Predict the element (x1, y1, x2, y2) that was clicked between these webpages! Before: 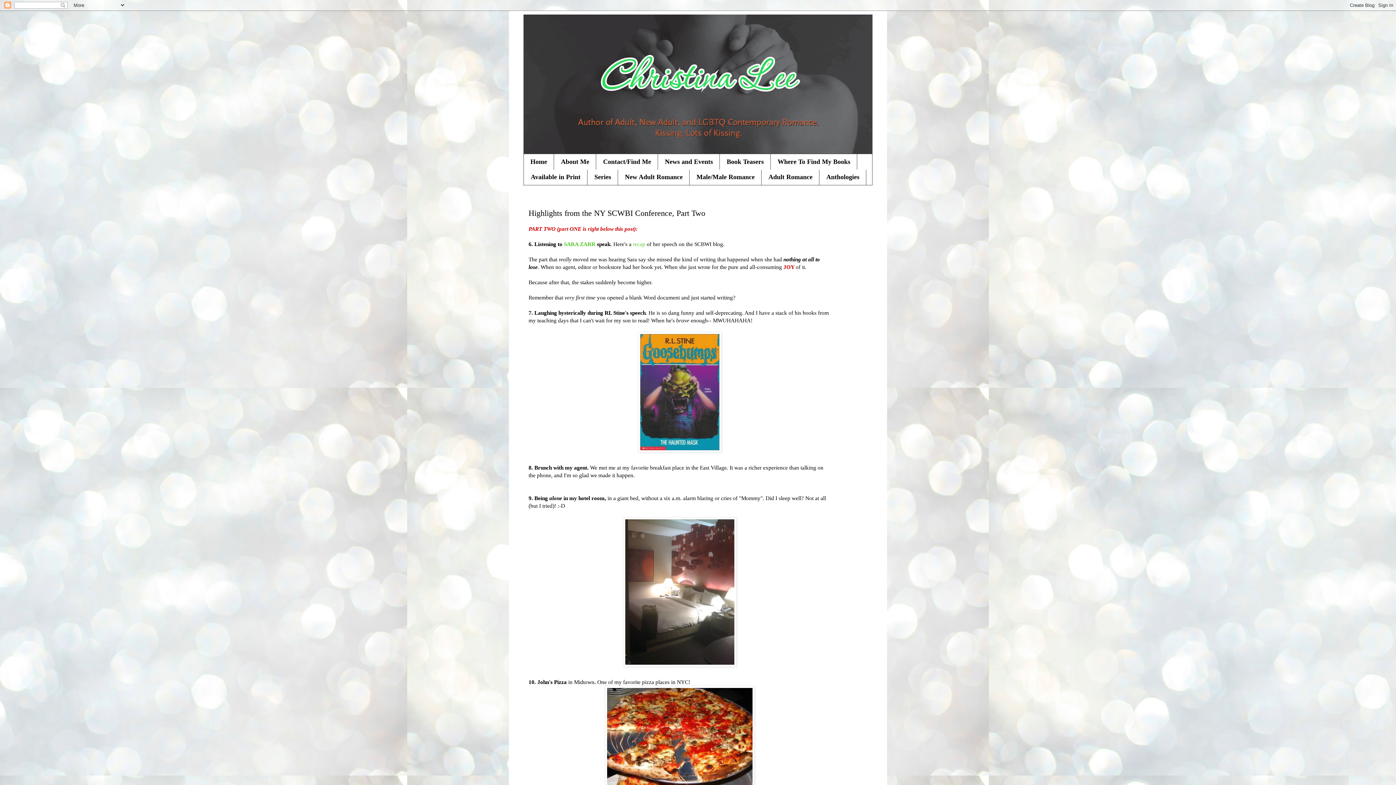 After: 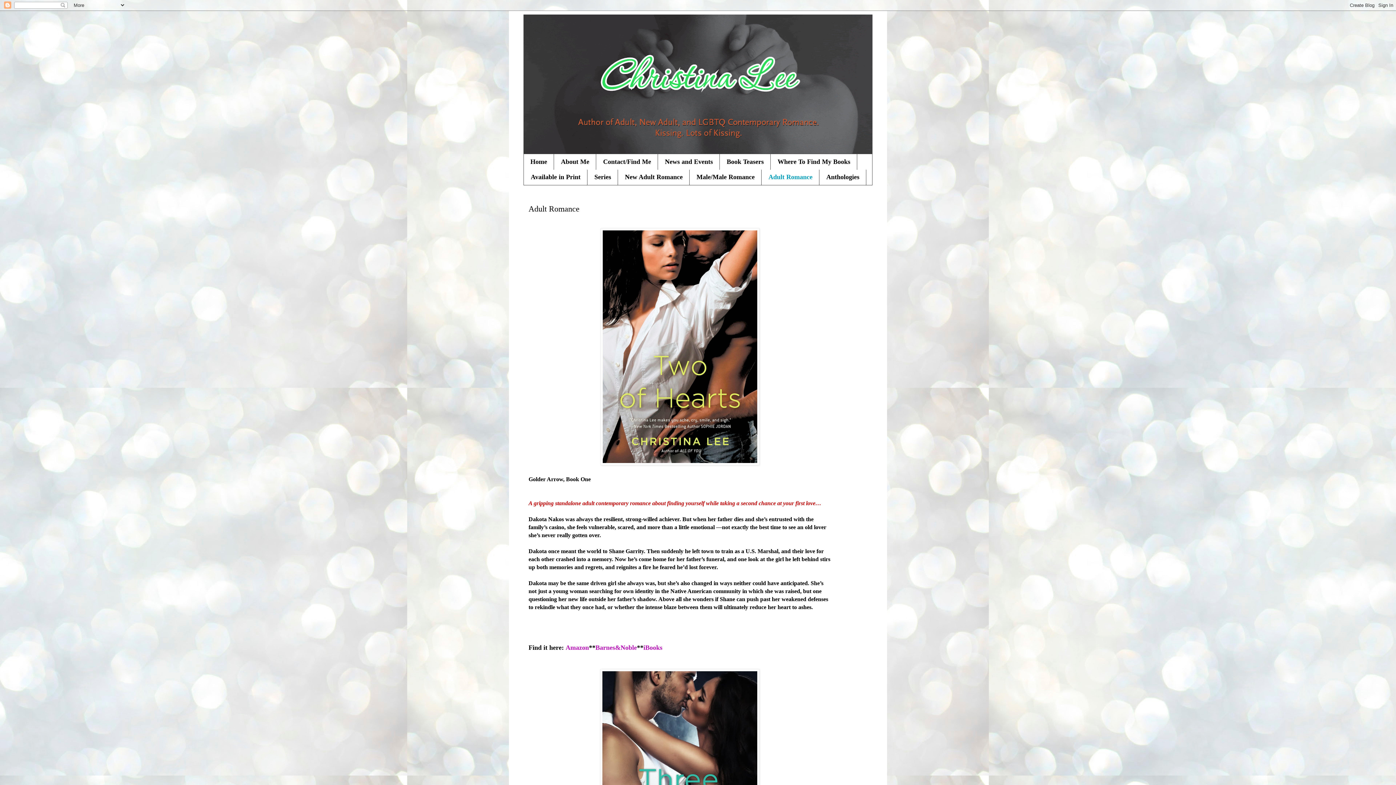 Action: bbox: (761, 169, 819, 185) label: Adult Romance